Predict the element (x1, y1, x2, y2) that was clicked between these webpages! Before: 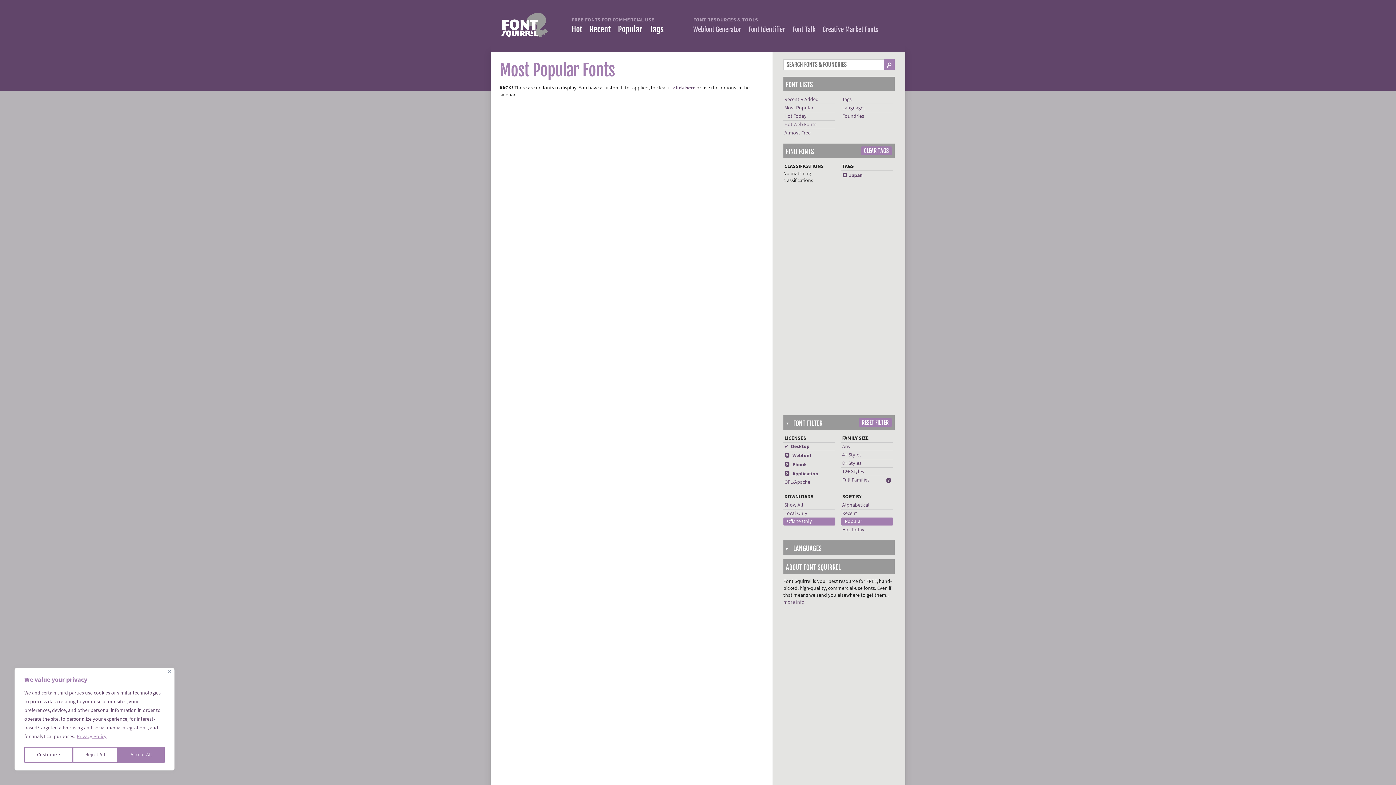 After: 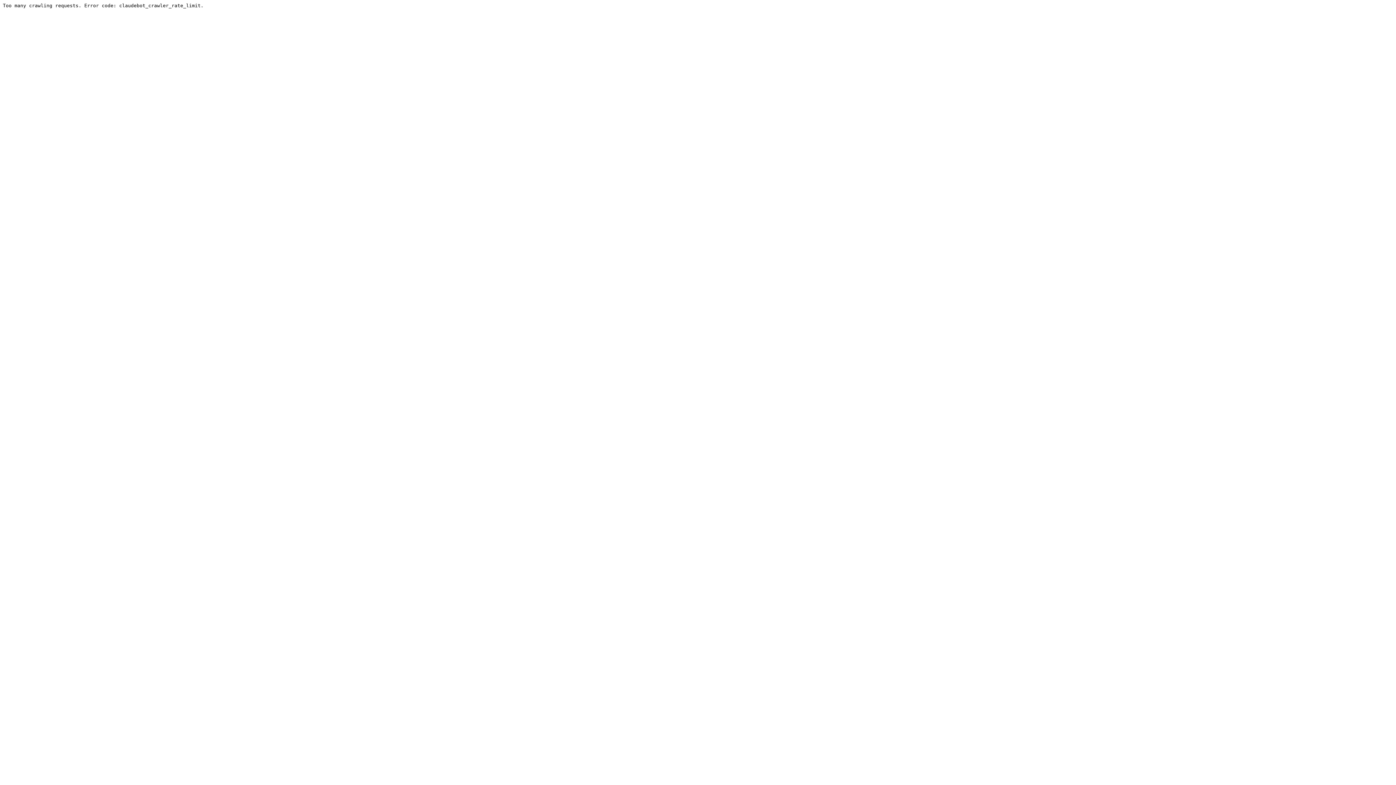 Action: label: Font Talk bbox: (792, 25, 815, 33)